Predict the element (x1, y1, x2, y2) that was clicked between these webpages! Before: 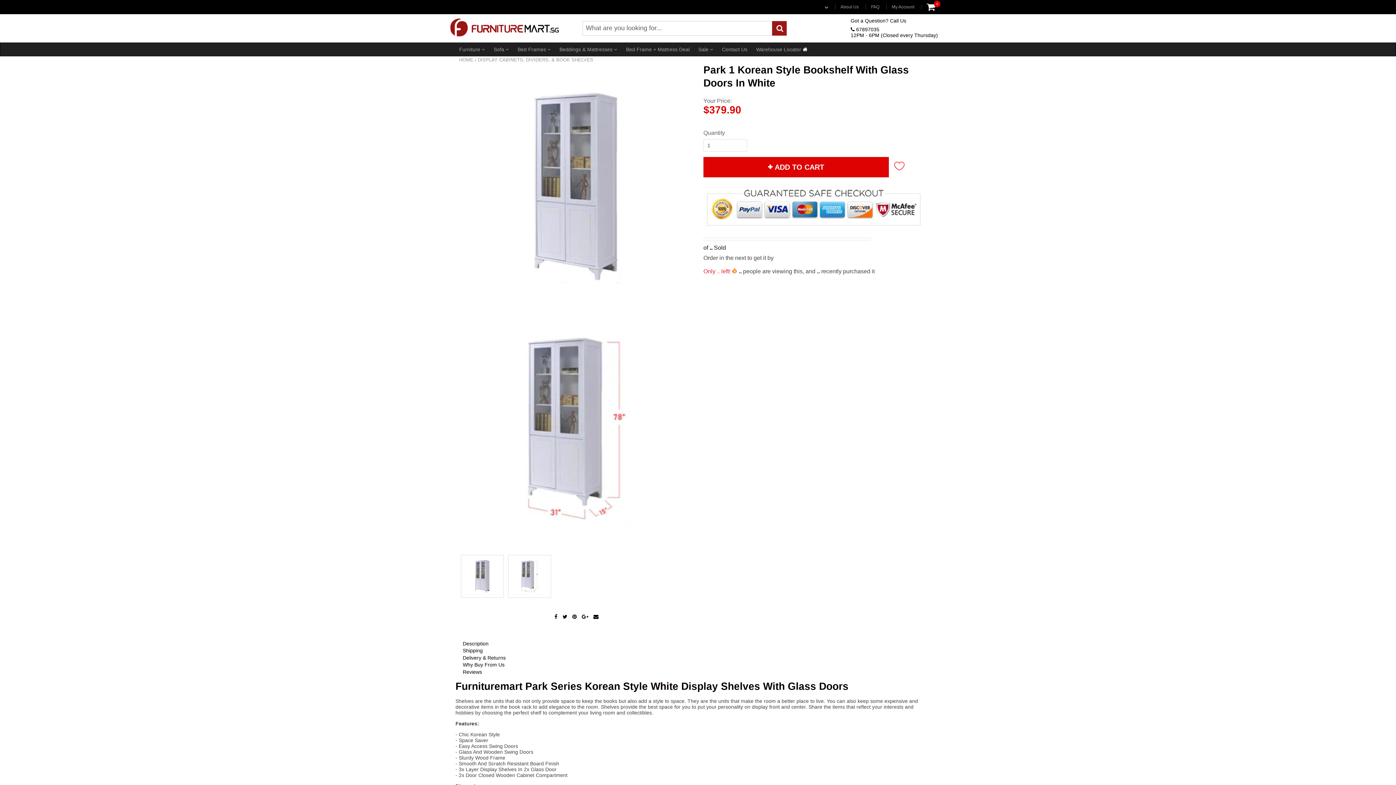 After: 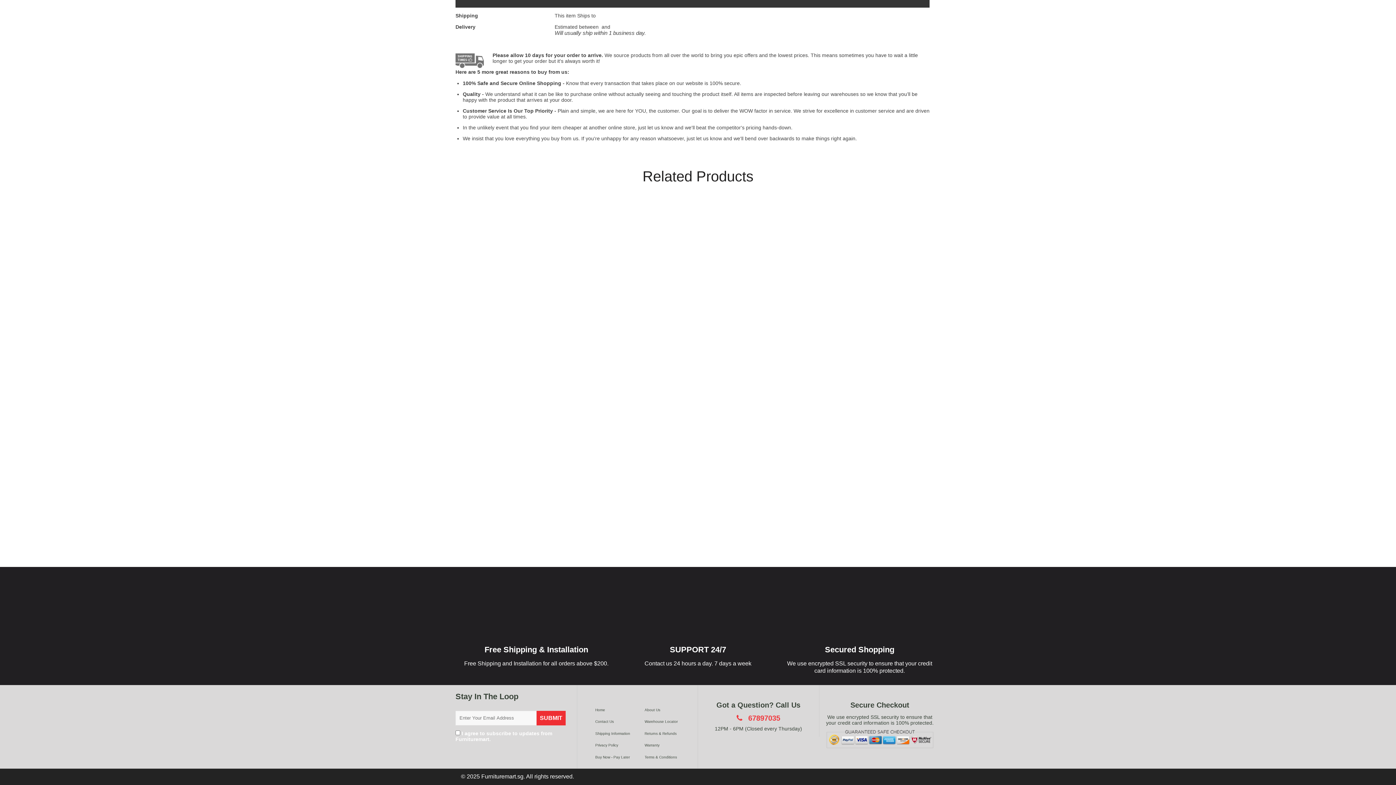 Action: bbox: (462, 669, 482, 675) label: Reviews